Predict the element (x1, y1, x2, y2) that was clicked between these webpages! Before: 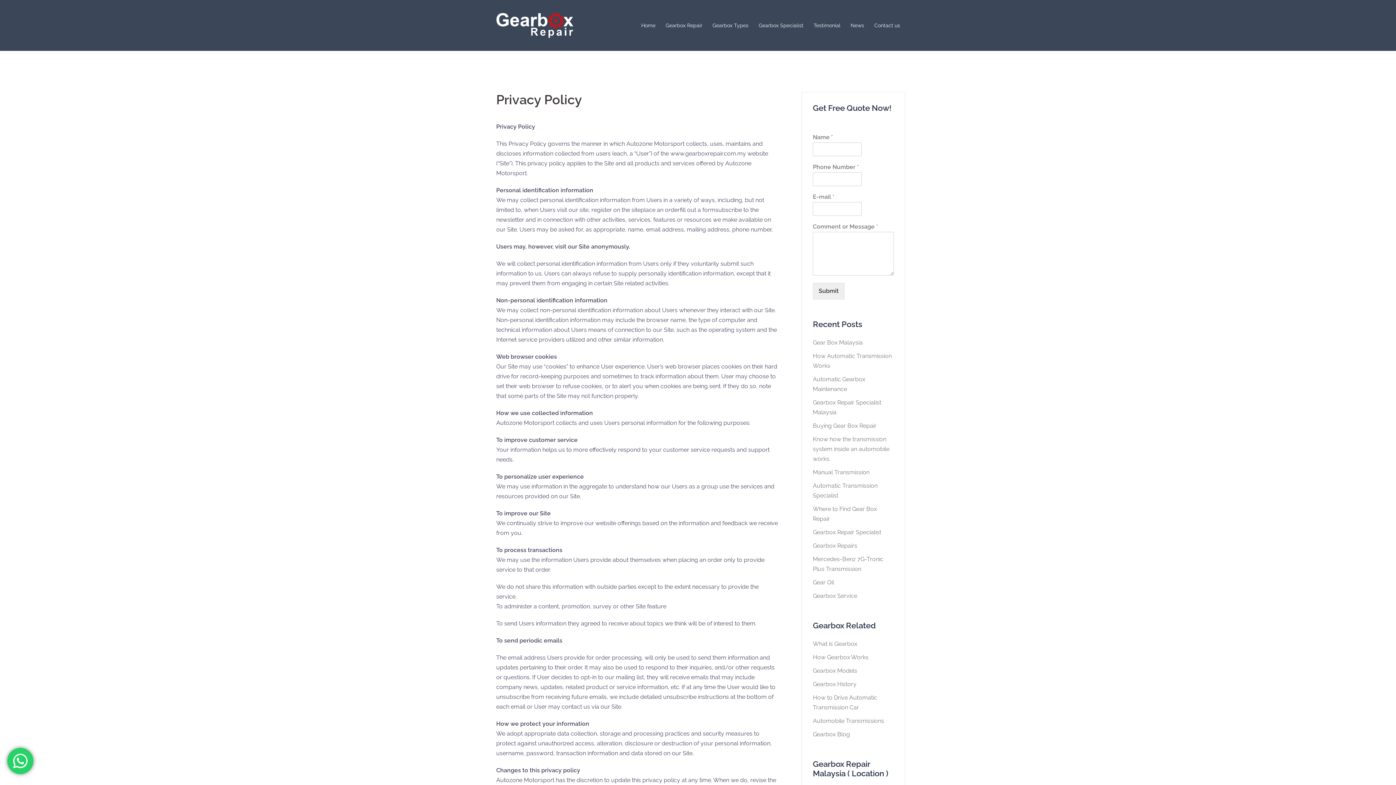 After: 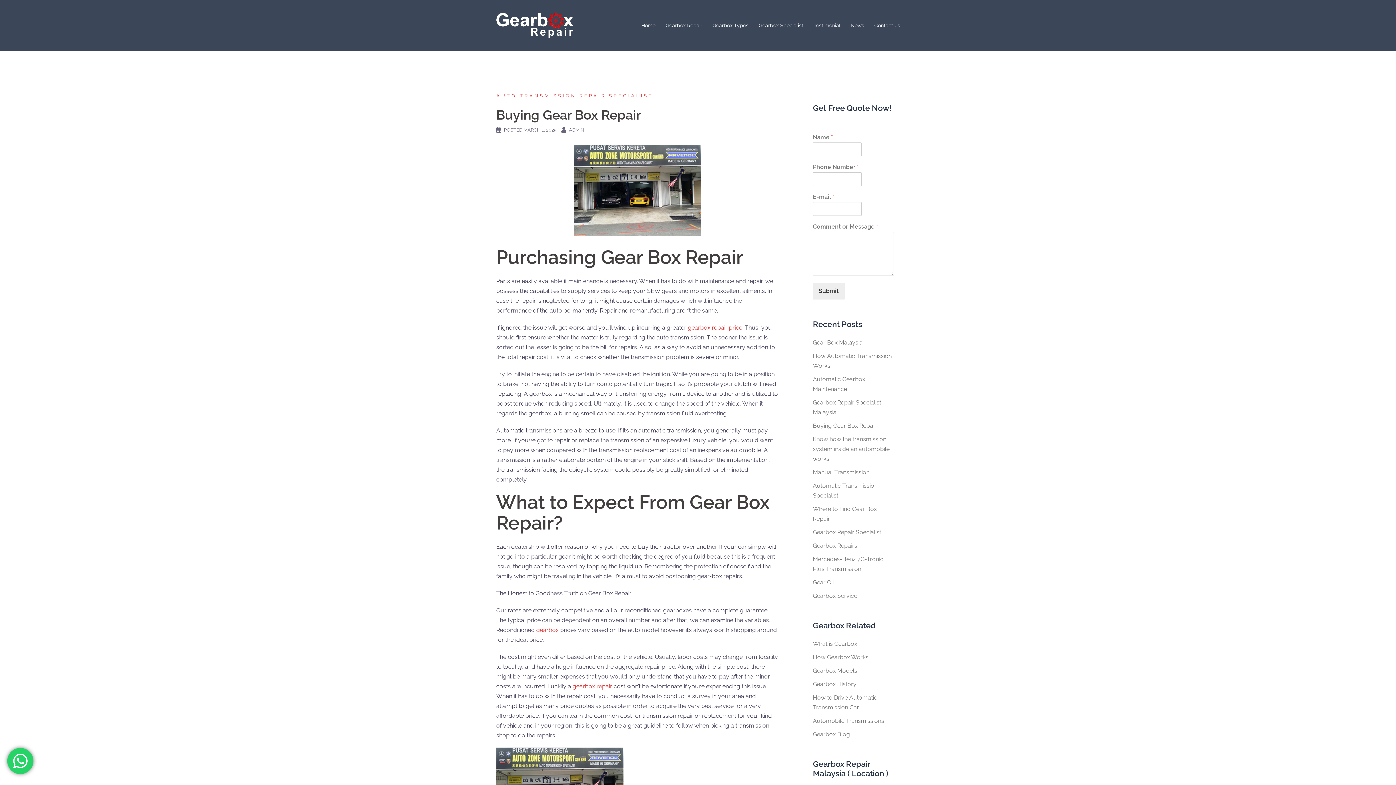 Action: label: Buying Gear Box Repair bbox: (813, 422, 876, 429)